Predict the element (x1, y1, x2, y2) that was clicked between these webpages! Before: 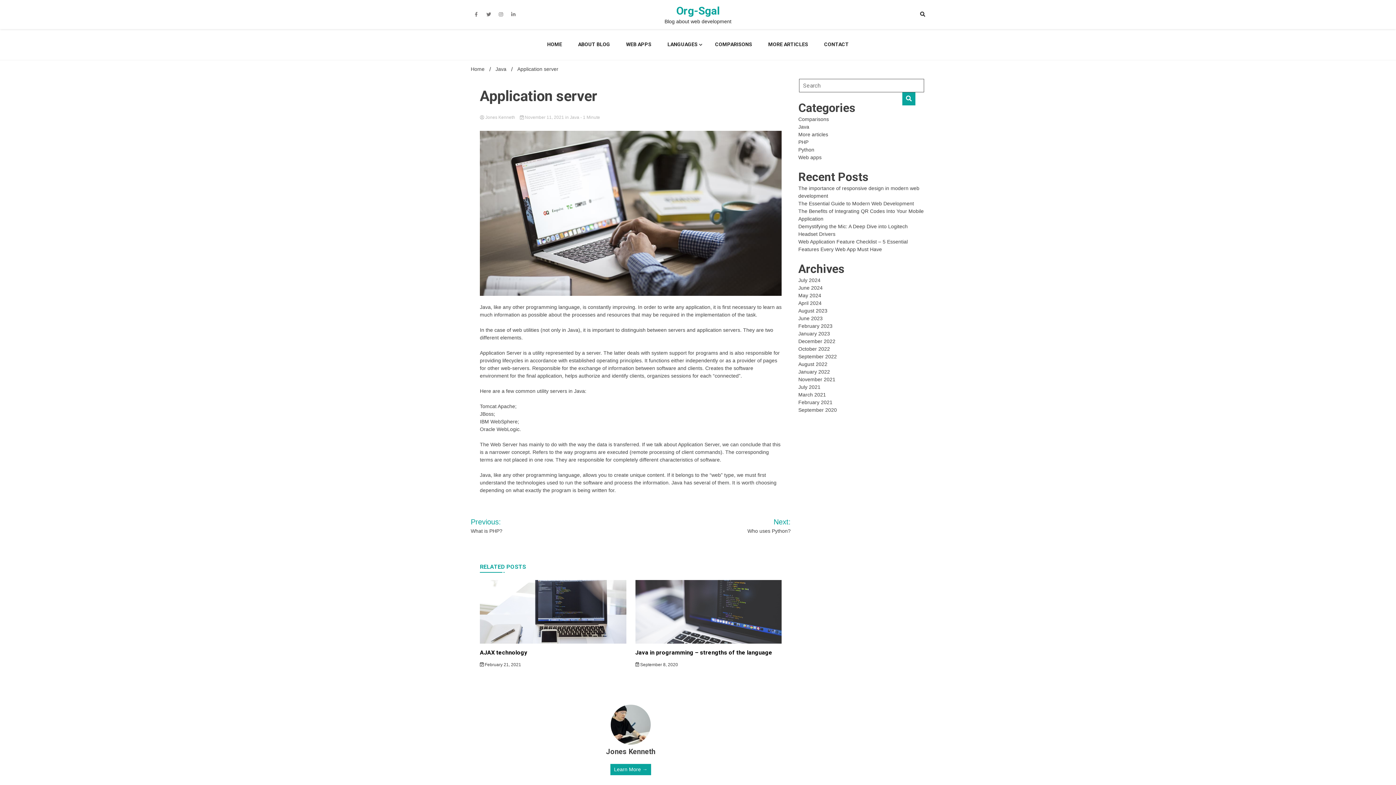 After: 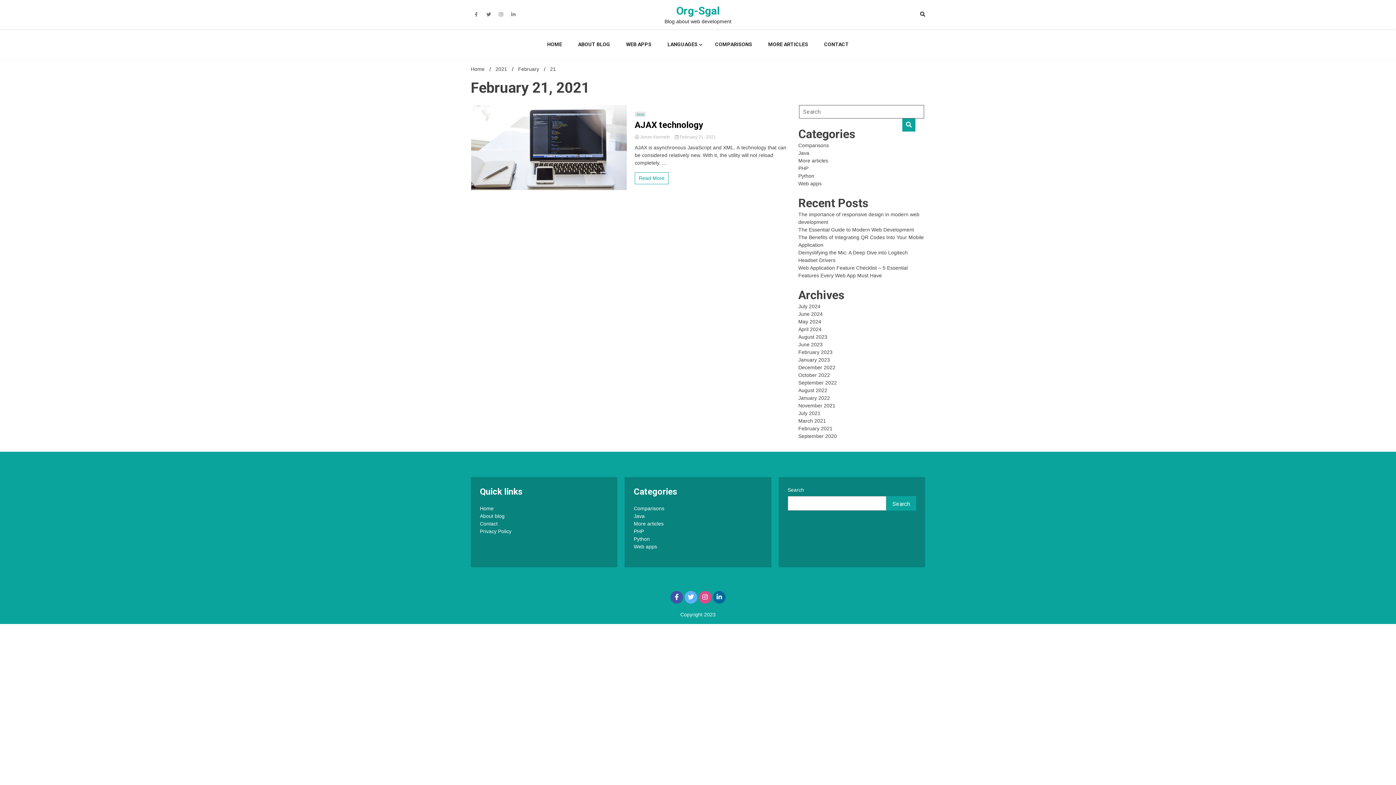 Action: bbox: (480, 662, 521, 667) label:  February 21, 2021